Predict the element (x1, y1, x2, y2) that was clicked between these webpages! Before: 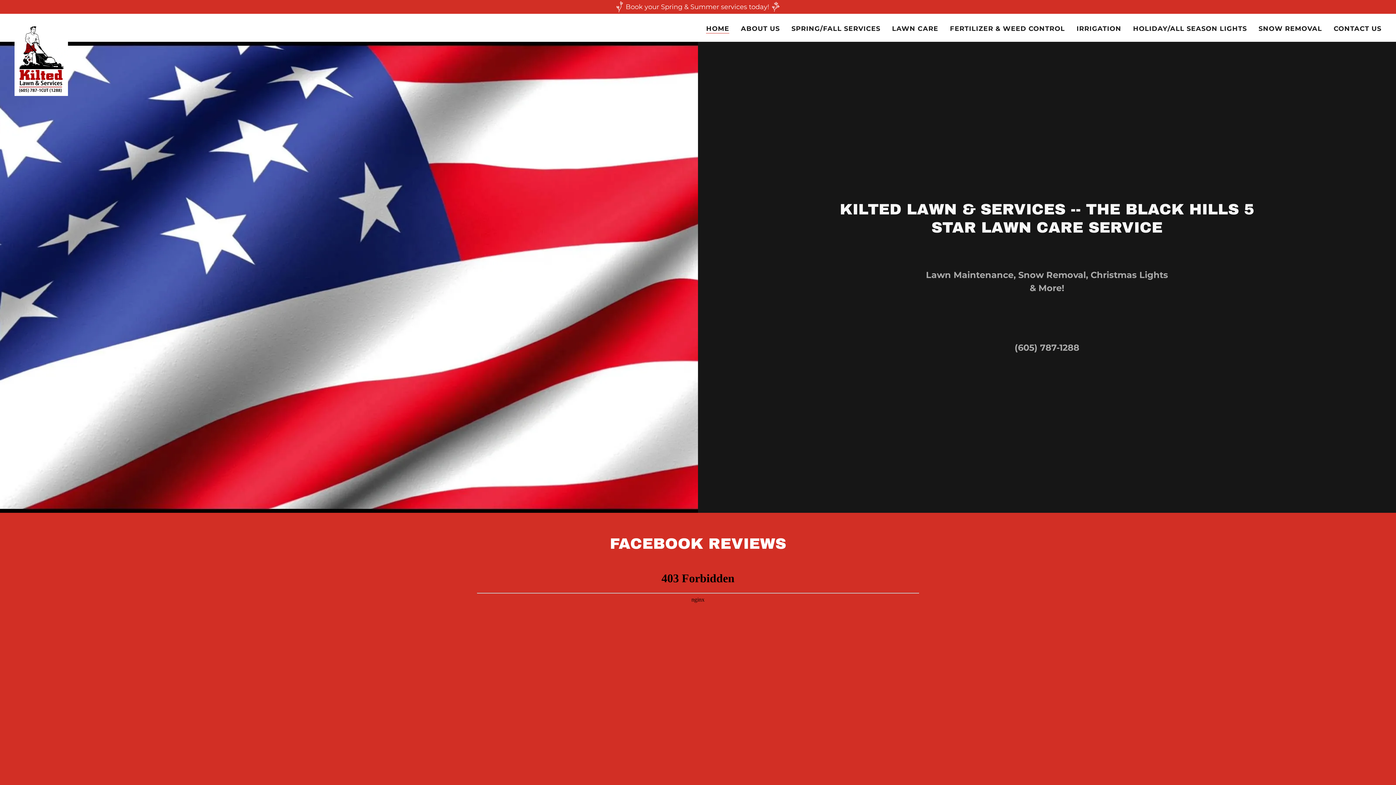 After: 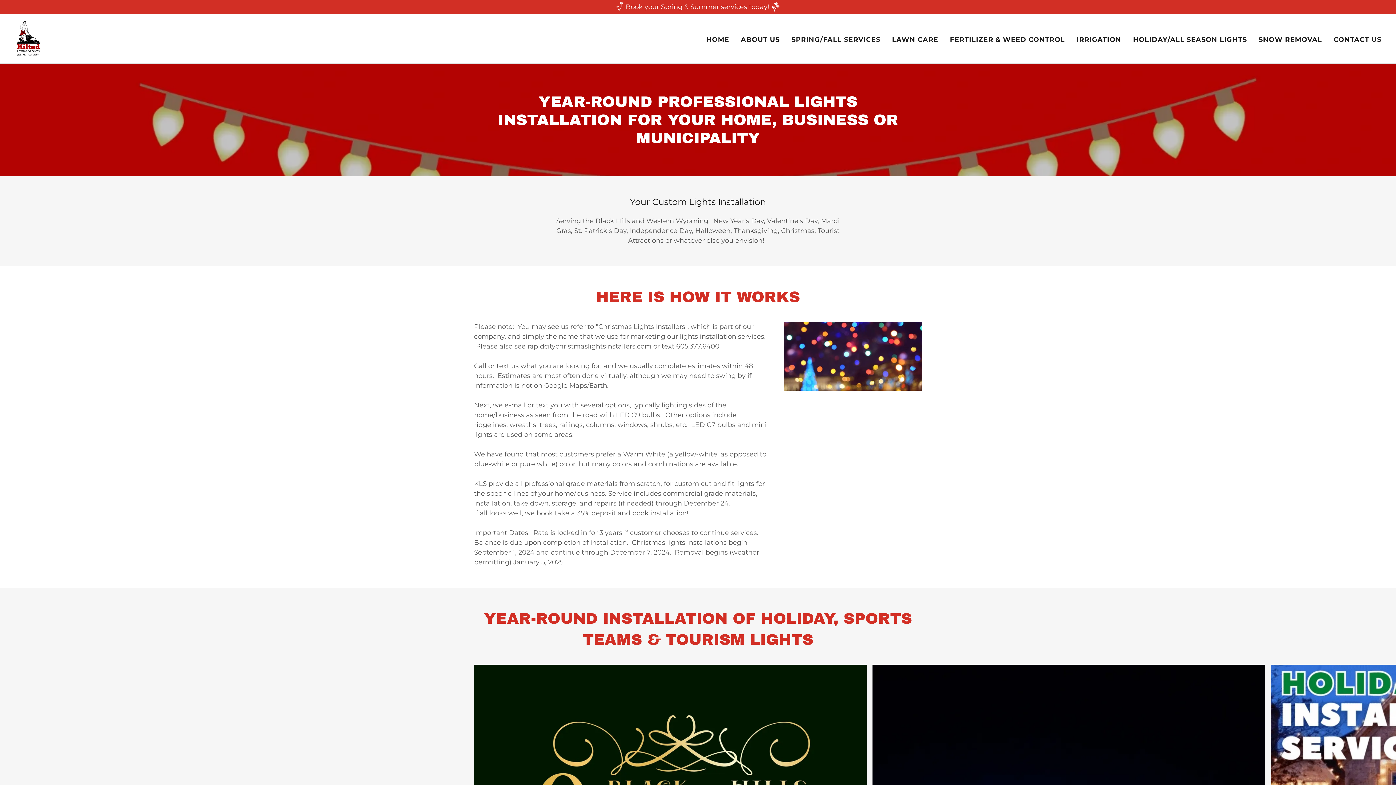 Action: bbox: (1131, 22, 1249, 35) label: HOLIDAY/ALL SEASON LIGHTS